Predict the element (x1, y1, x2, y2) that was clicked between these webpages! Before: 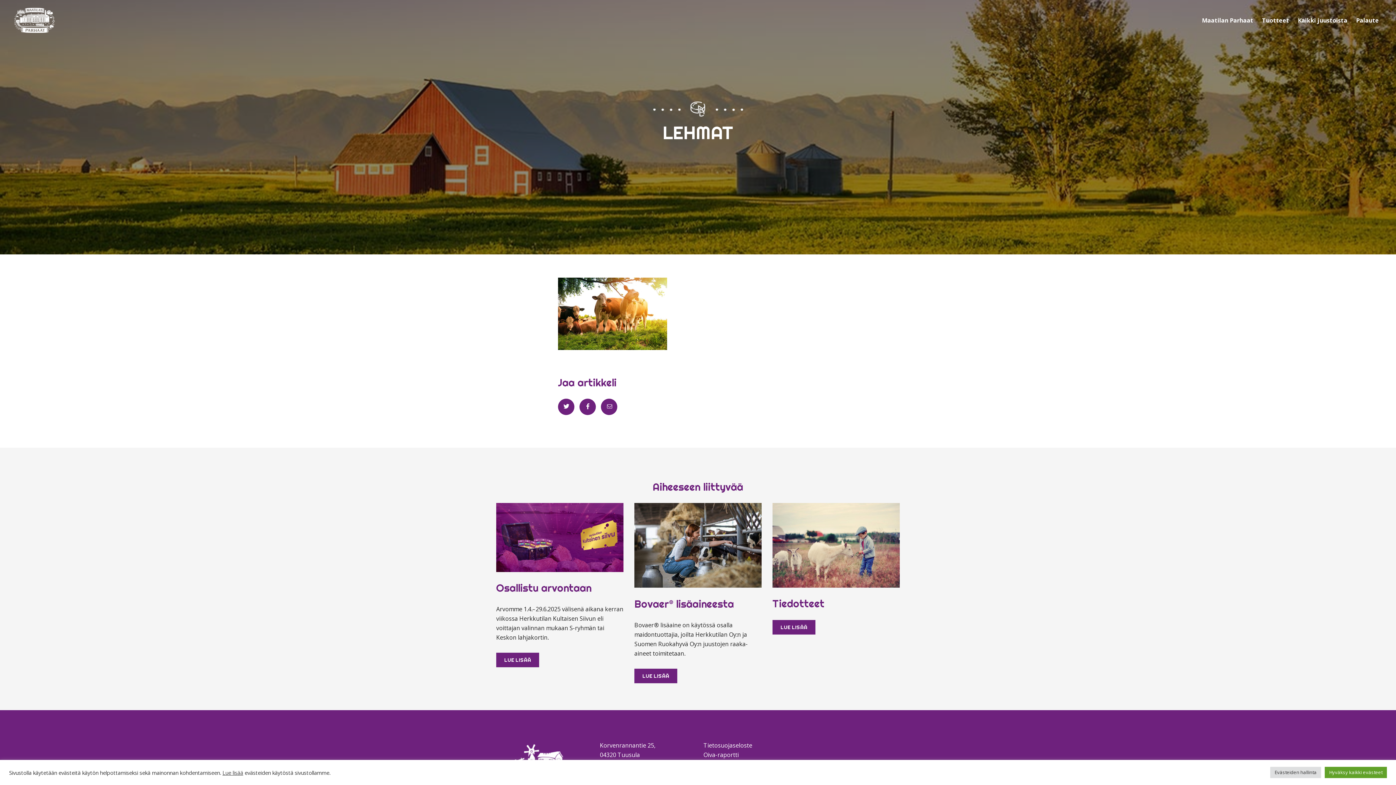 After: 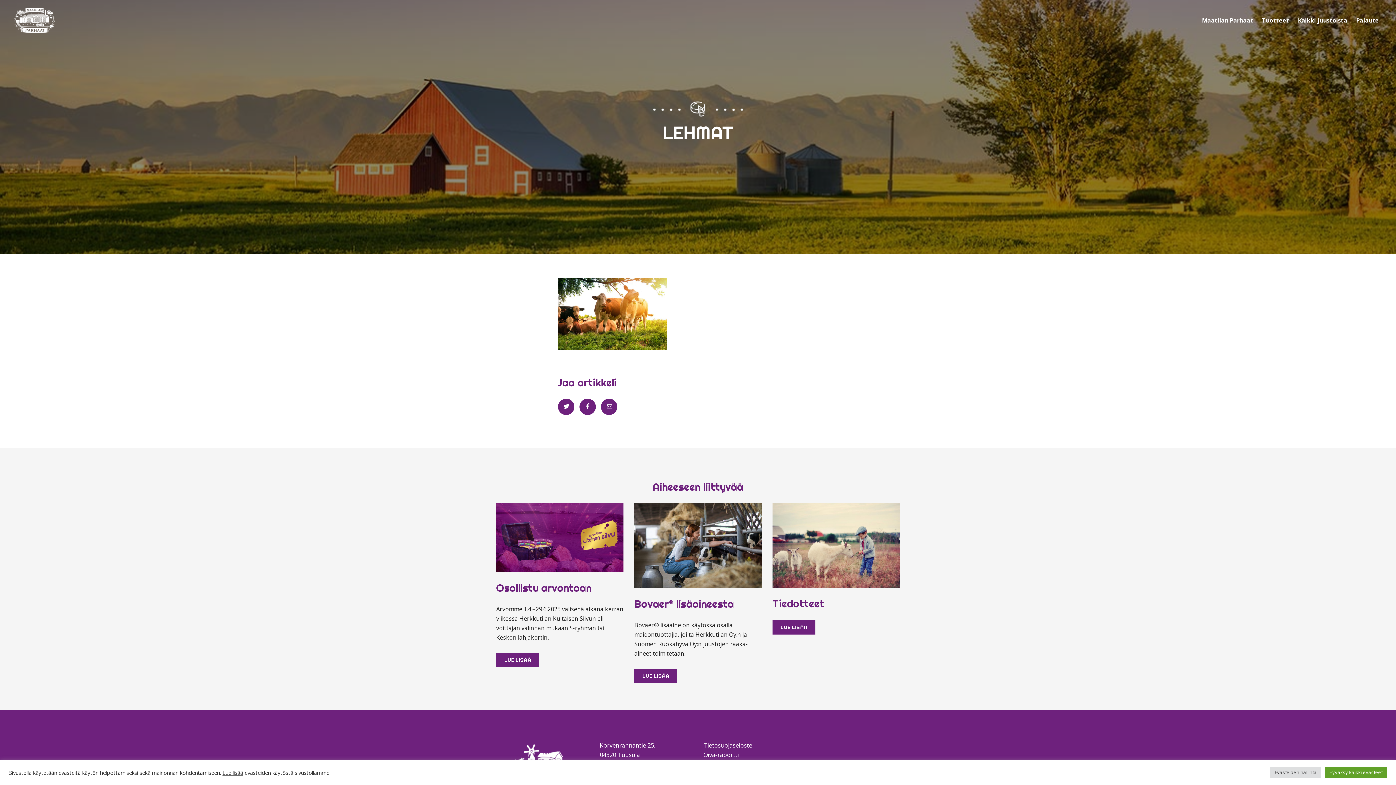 Action: bbox: (558, 398, 574, 415)